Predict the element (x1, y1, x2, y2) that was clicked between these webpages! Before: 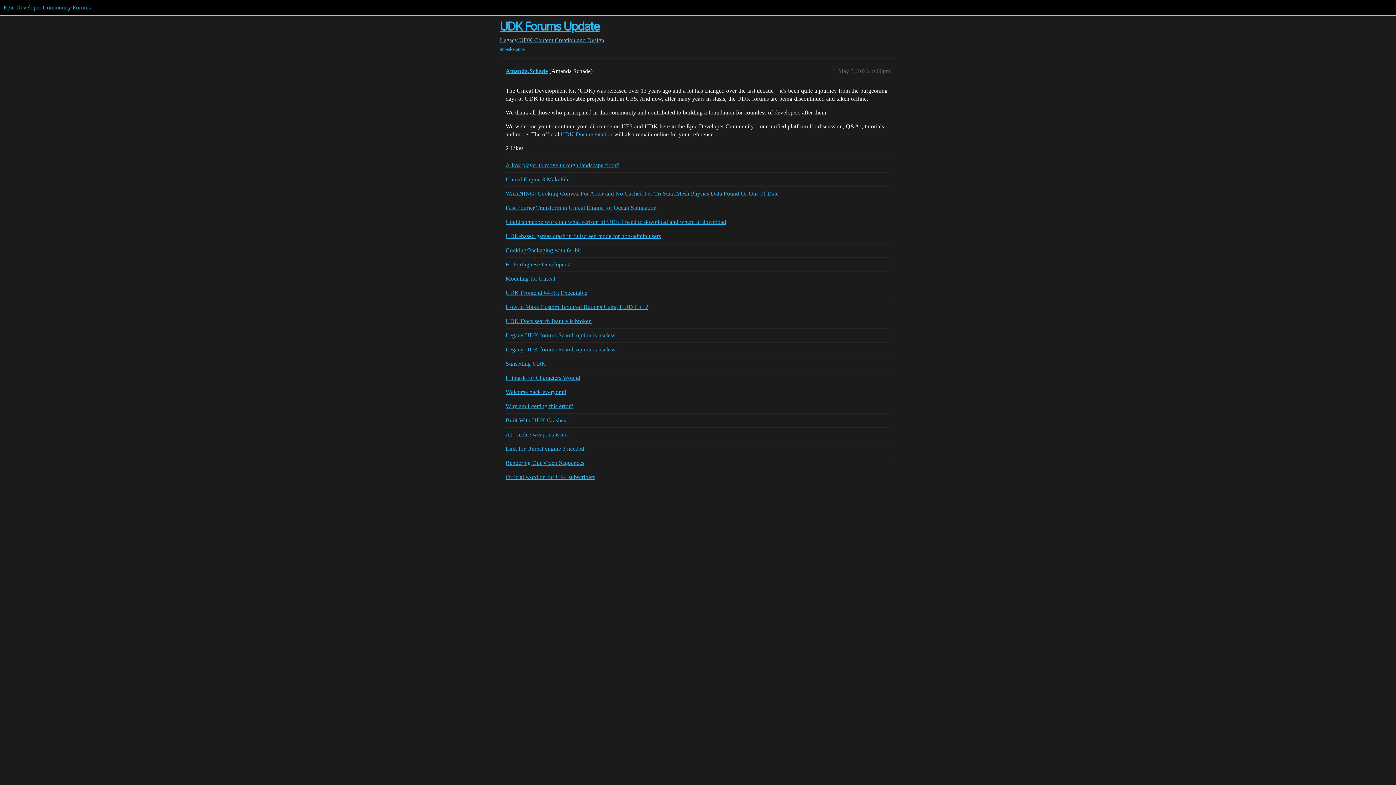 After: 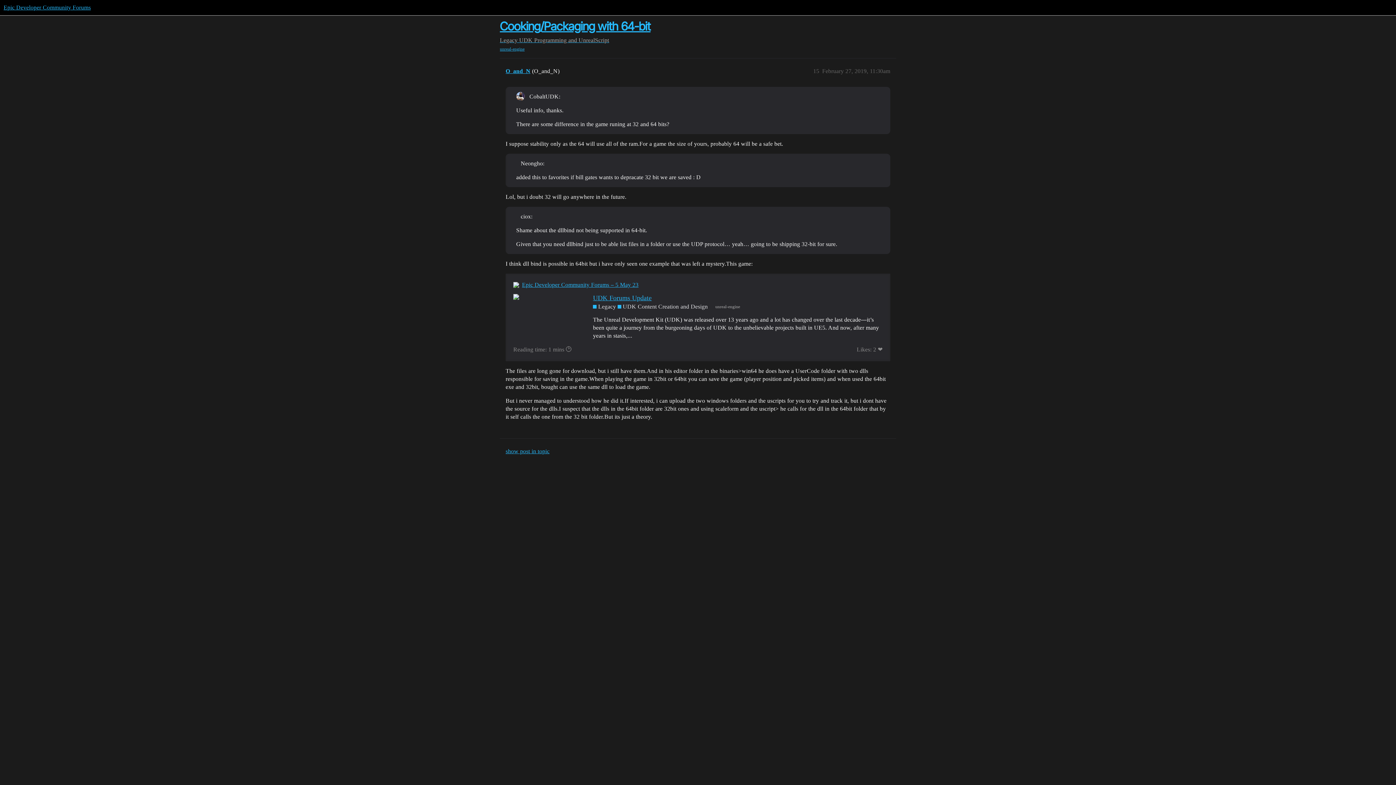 Action: label: Cooking/Packaging with 64-bit bbox: (505, 243, 890, 257)